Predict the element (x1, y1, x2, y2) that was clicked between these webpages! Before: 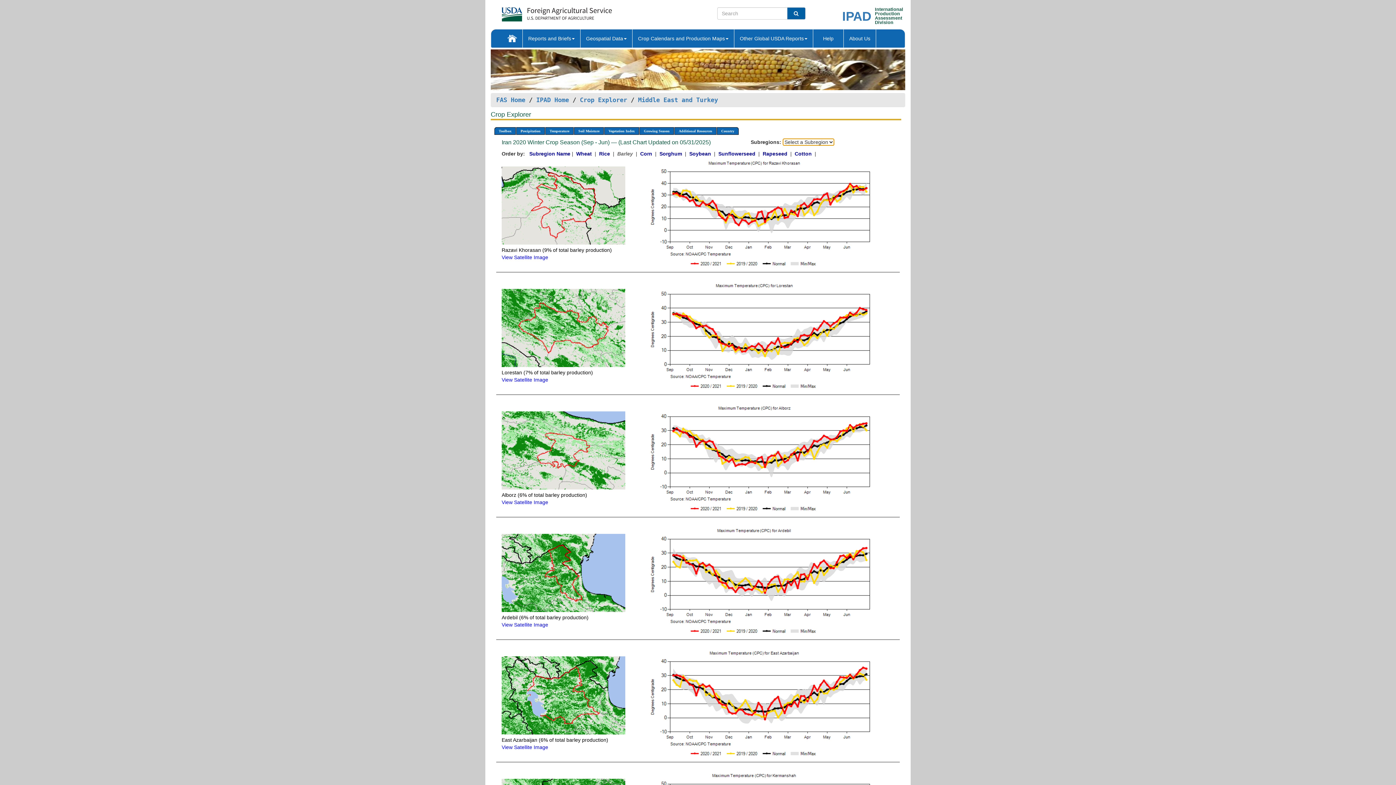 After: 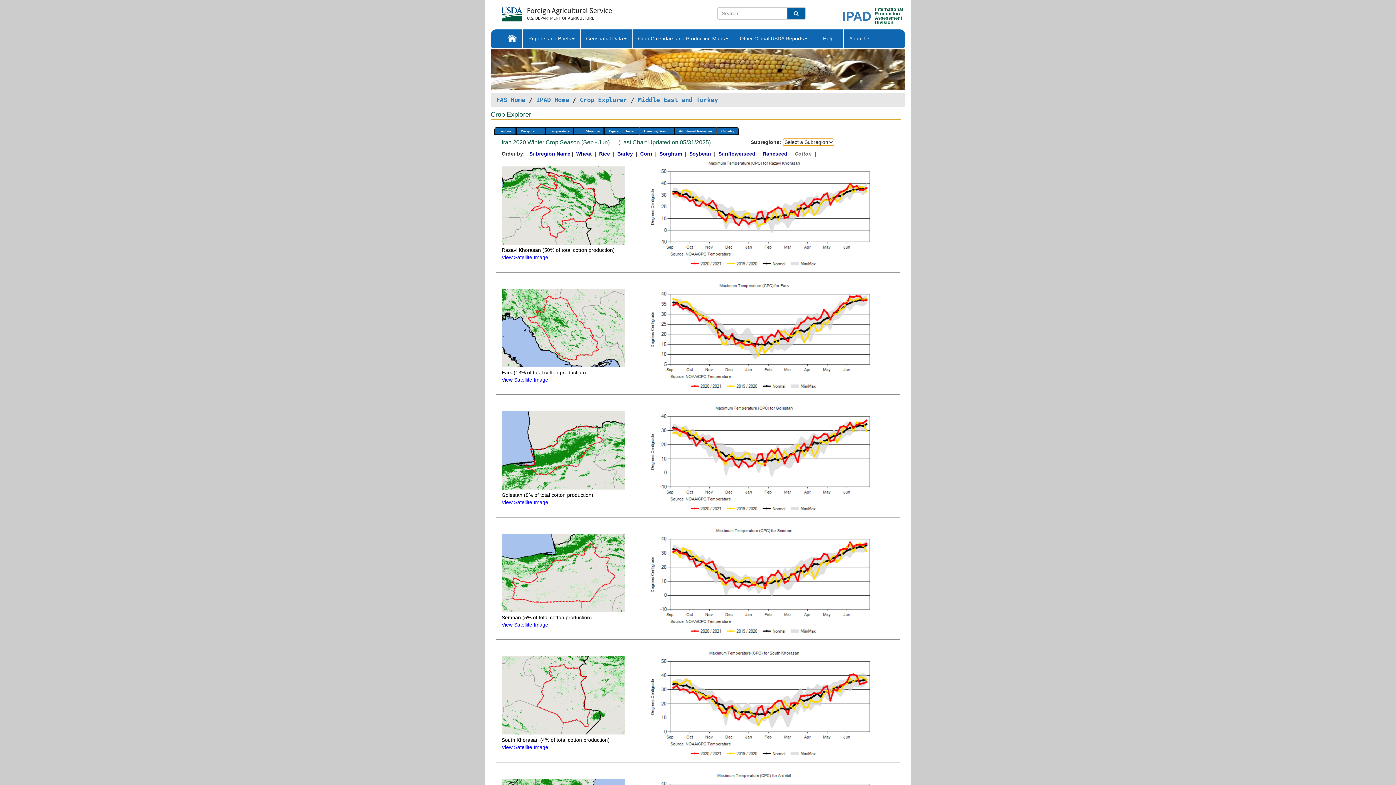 Action: bbox: (794, 151, 813, 156) label: Cotton 